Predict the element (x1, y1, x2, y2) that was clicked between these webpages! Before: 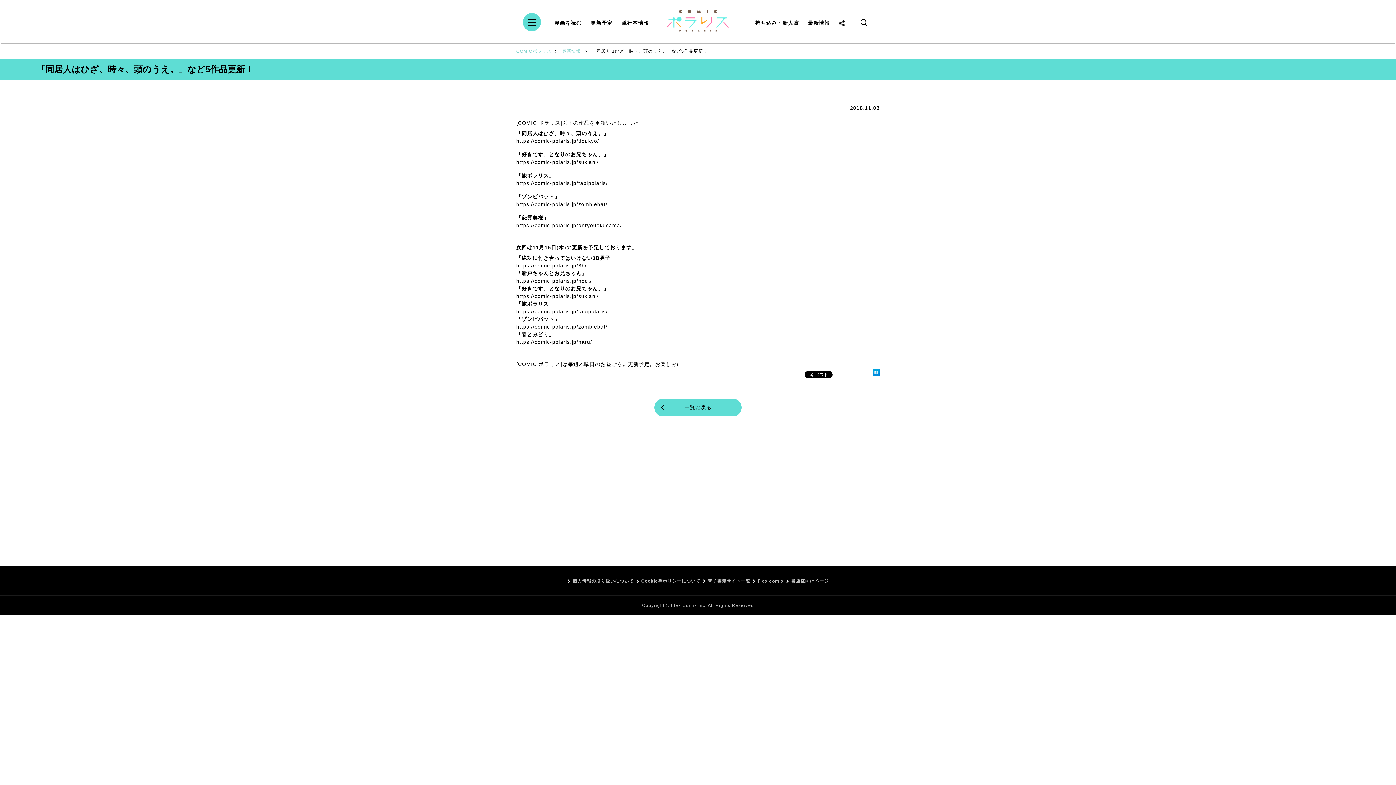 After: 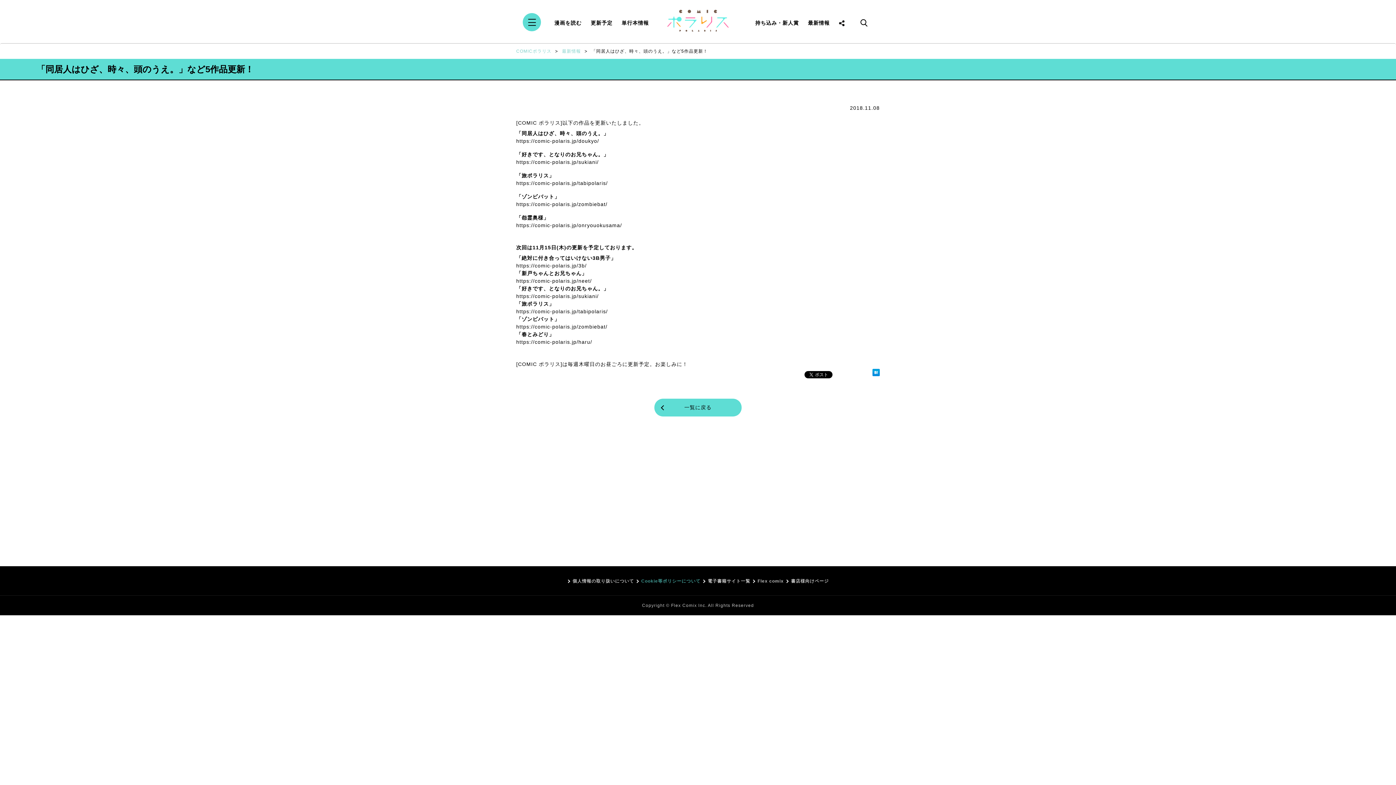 Action: label: Cookie等ポリシーについて bbox: (641, 578, 700, 584)